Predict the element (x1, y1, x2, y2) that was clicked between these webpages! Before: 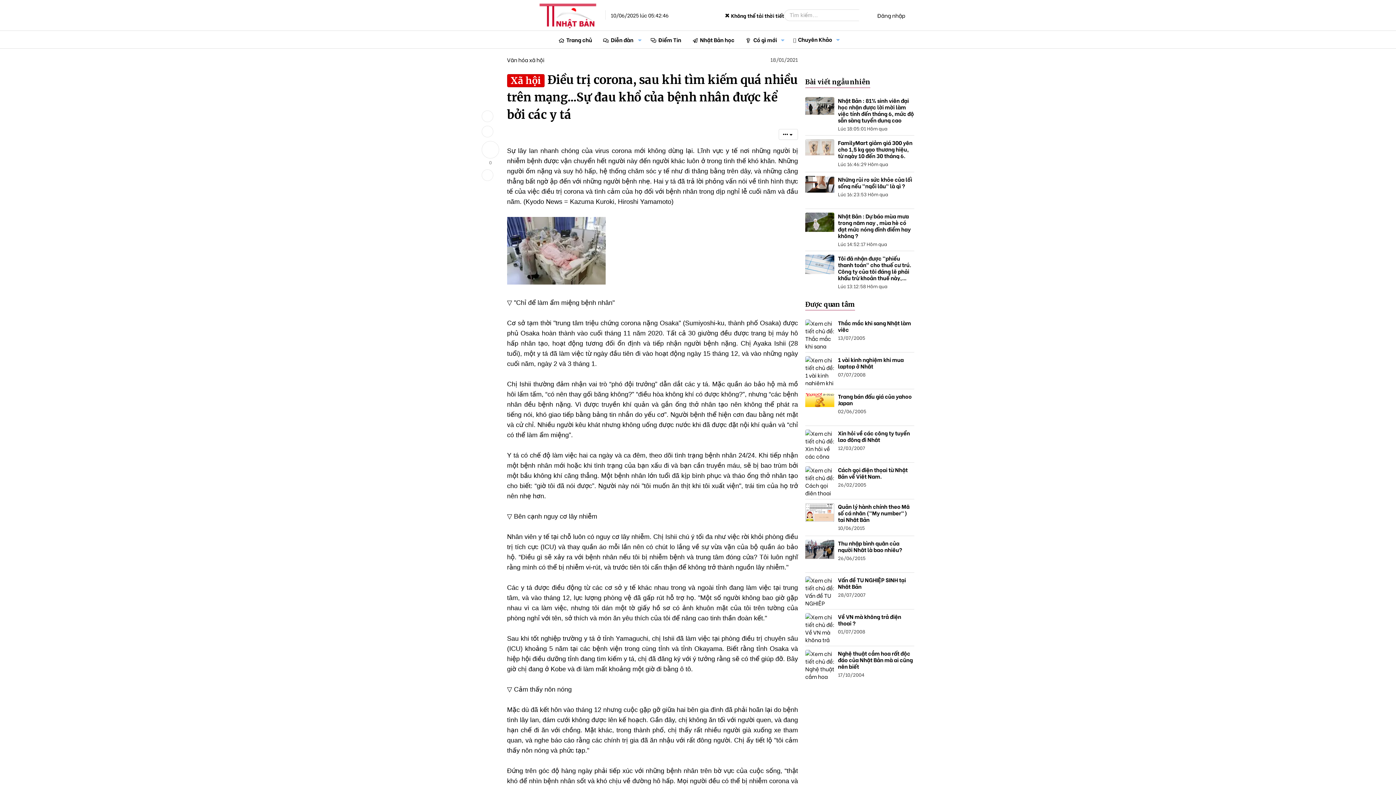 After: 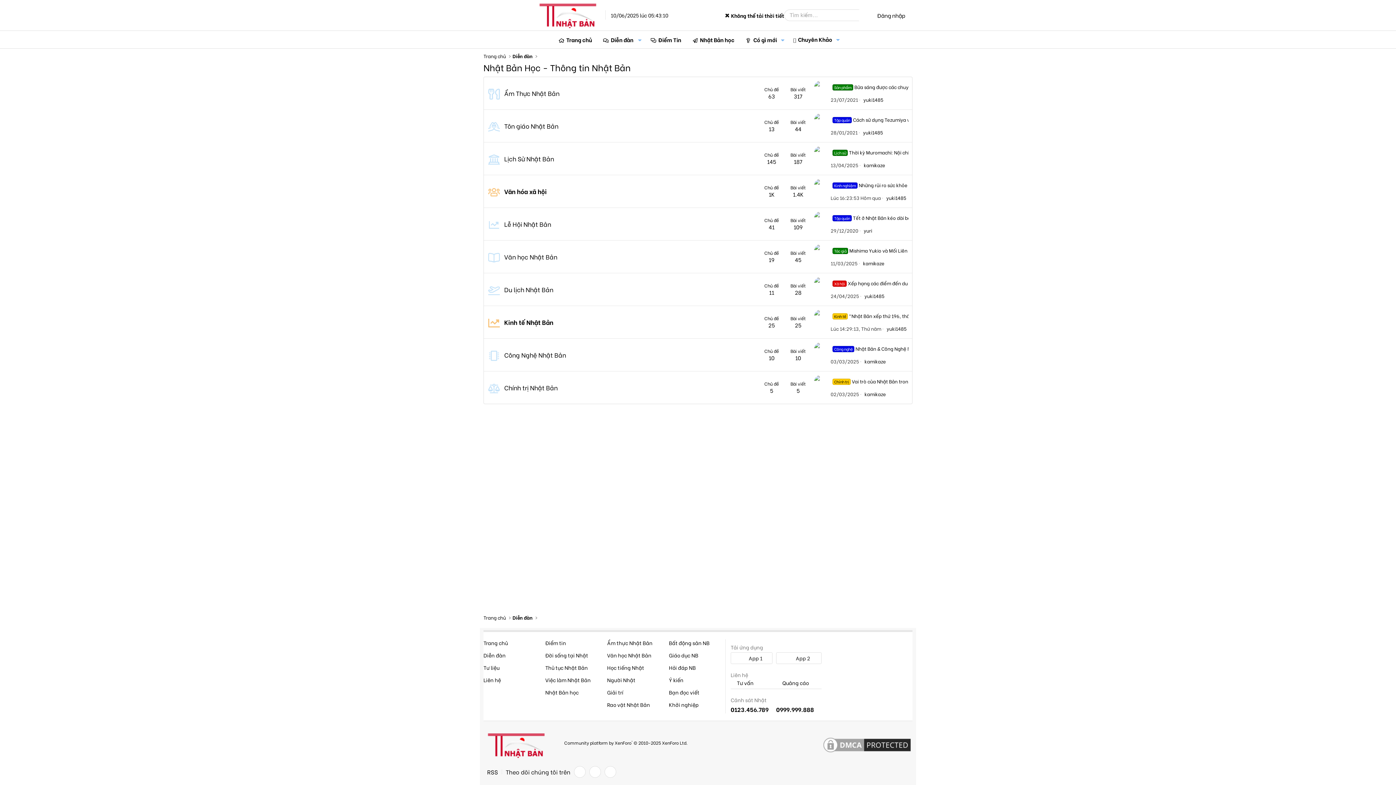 Action: bbox: (686, 33, 740, 46) label: Nhật Bản học